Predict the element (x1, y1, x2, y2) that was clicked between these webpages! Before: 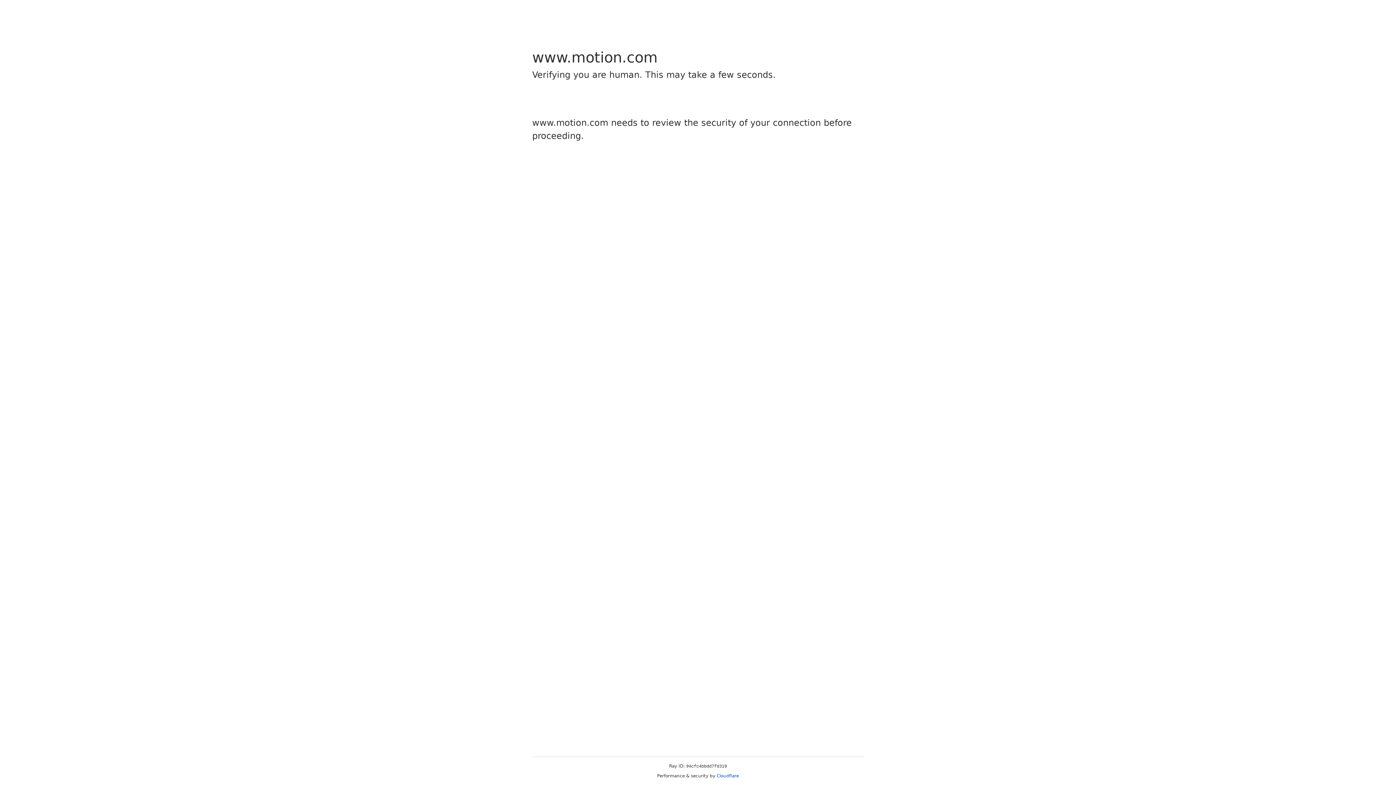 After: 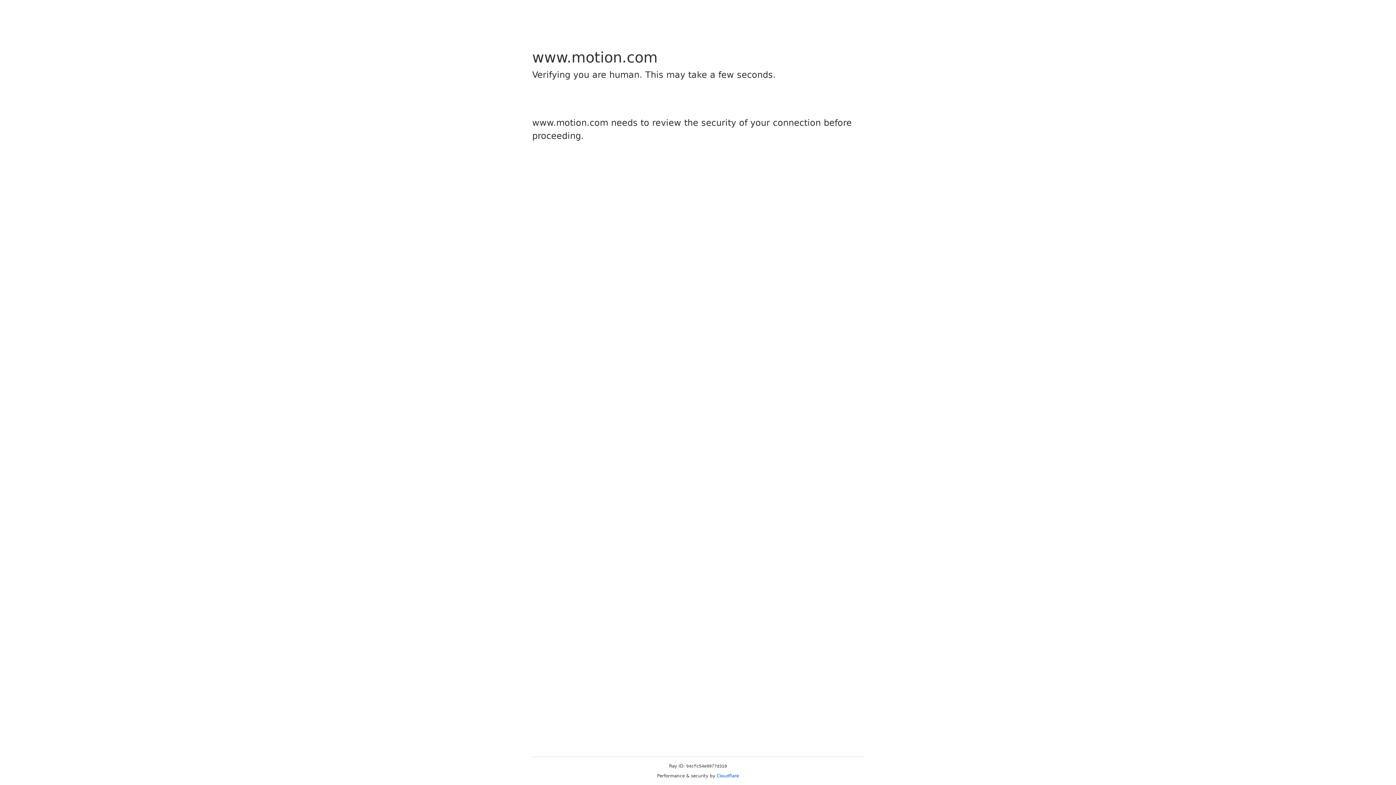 Action: bbox: (716, 773, 739, 778) label: Cloudflare